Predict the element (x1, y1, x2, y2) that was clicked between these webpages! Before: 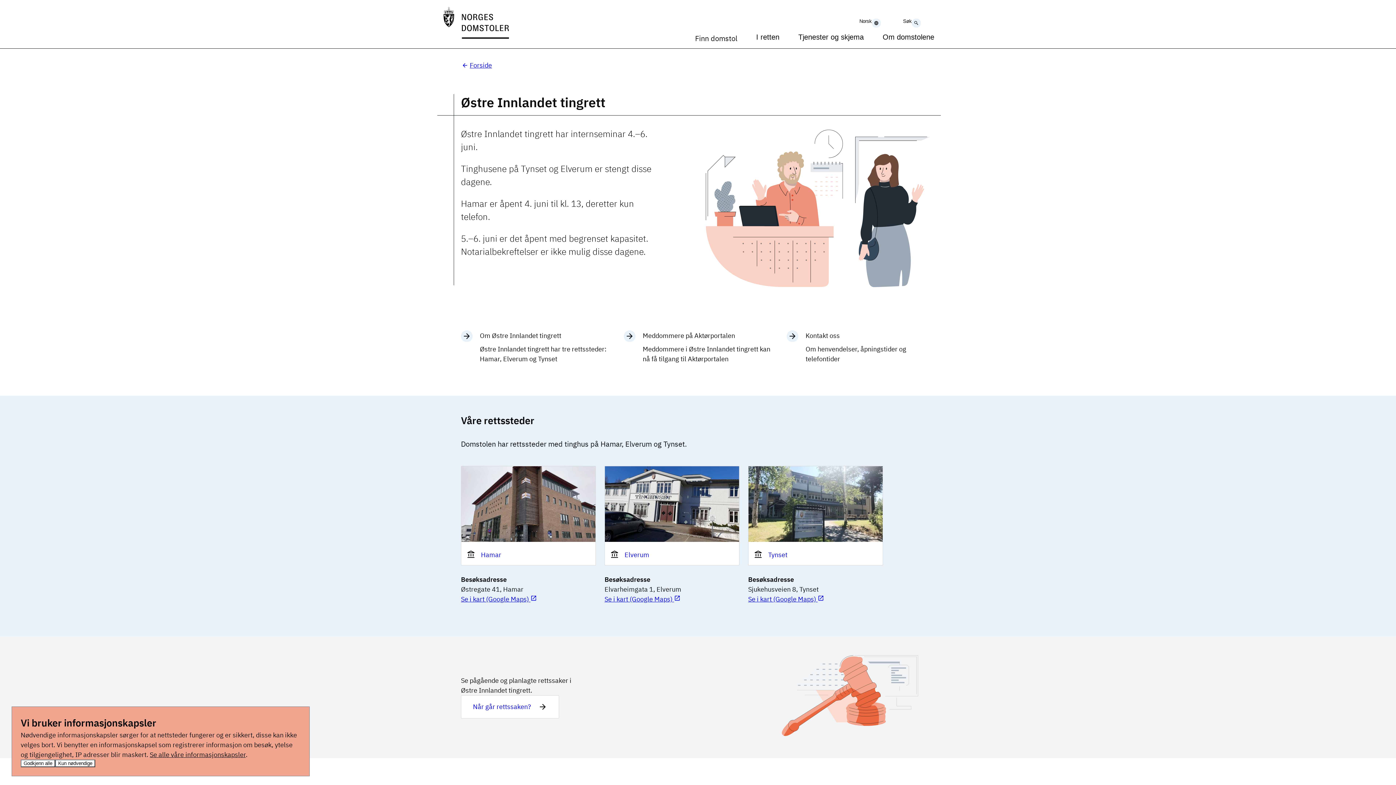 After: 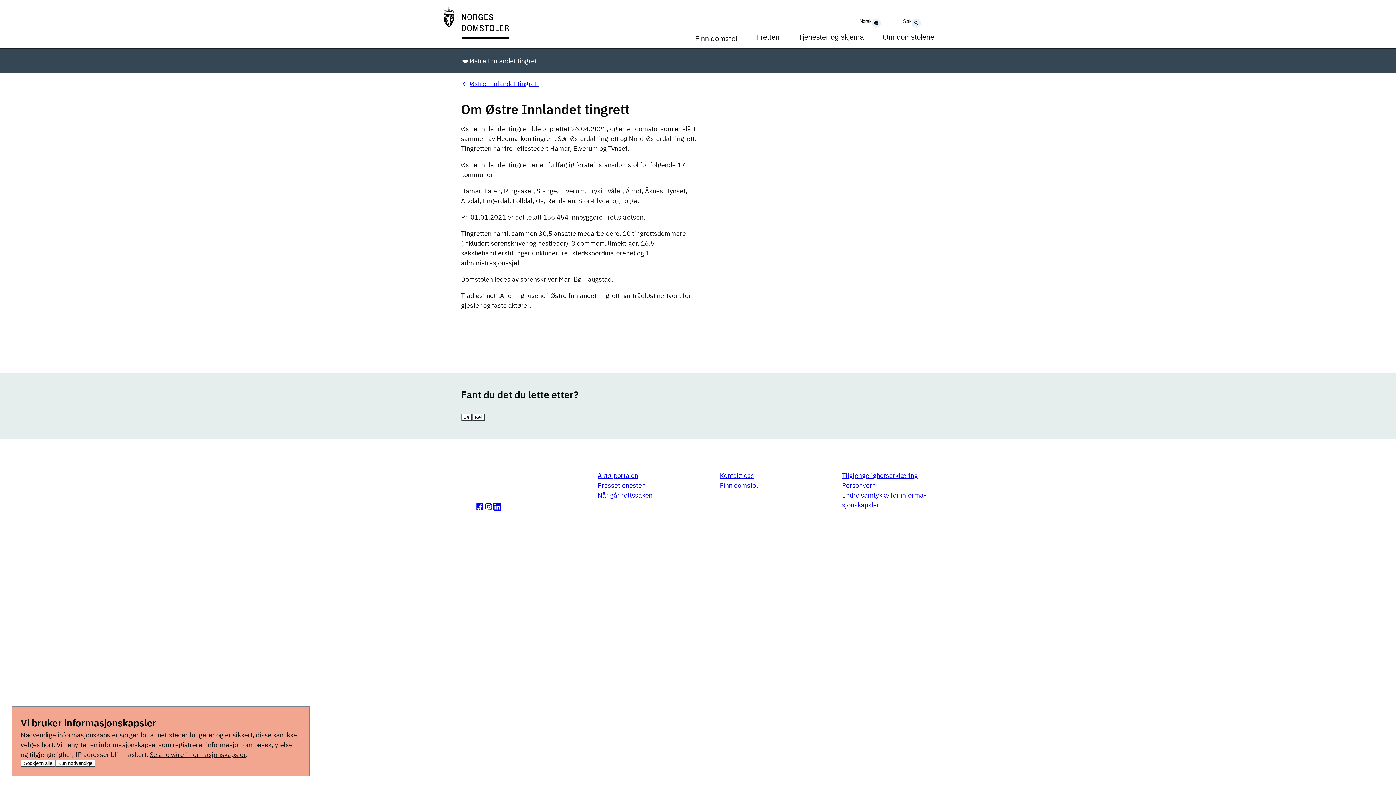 Action: label: Om Østre Innlandet tingrett

Østre Innlandet tingrett har tre rettssteder: Hamar, Elverum og Tynset bbox: (461, 330, 615, 364)